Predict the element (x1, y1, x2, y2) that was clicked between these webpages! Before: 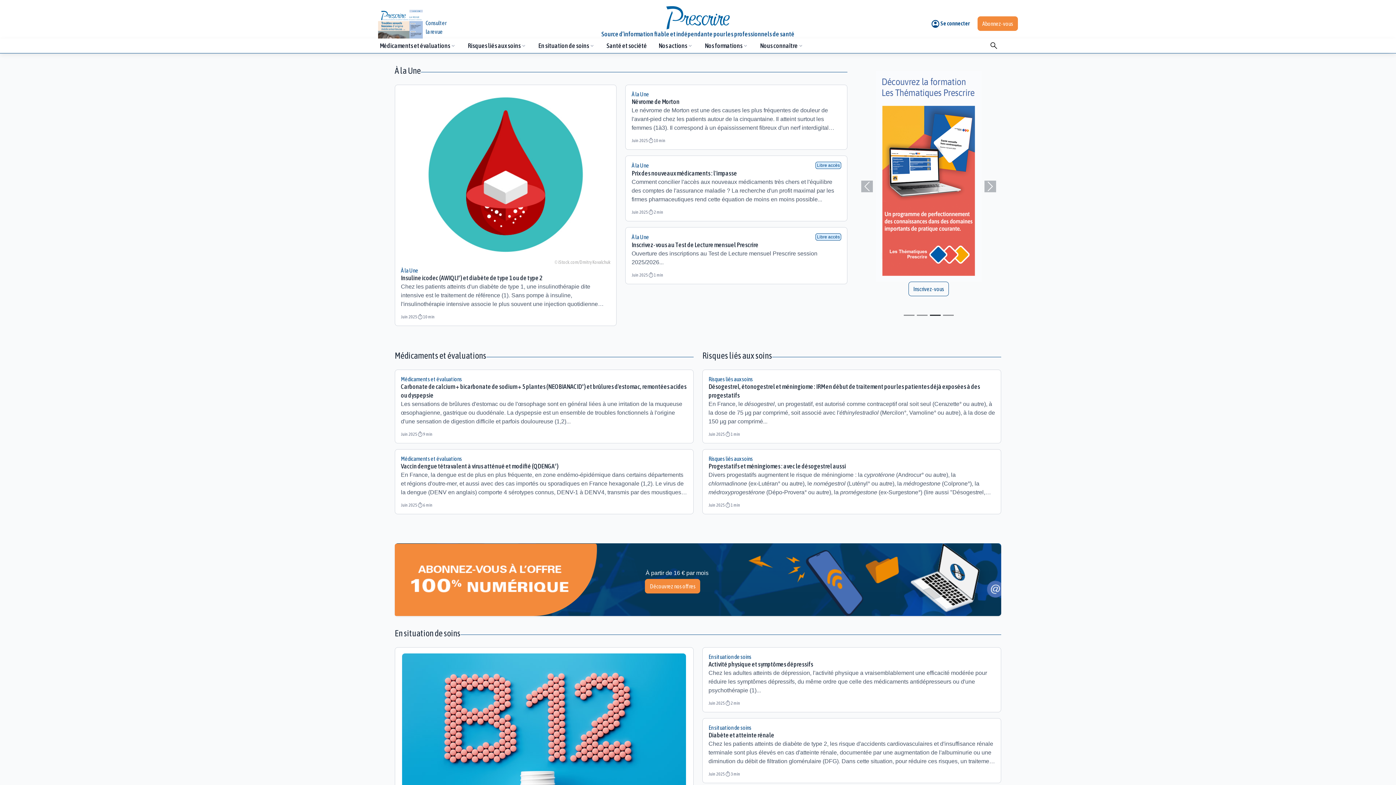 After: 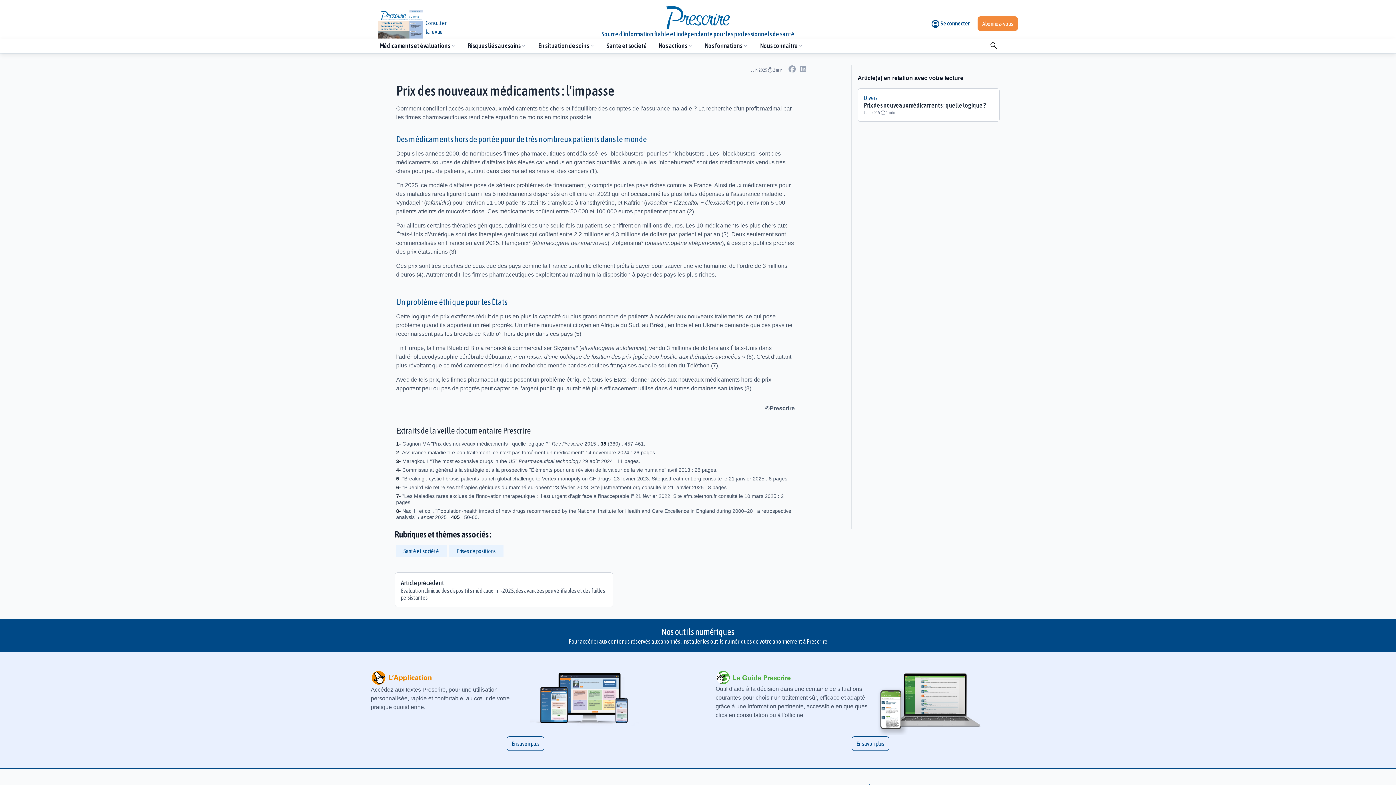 Action: label: À la Une
Libre accès
Prix des nouveaux médicaments : l'impasse

Comment concilier l'accès aux nouveaux médicaments très chers et l'équilibre des comptes de l'assurance maladie ? La recherche d'un profit maximal par les firmes pharmaceutiques rend cette équation de moins en moins possible

Juin 2025
timer
2 min bbox: (625, 155, 847, 221)